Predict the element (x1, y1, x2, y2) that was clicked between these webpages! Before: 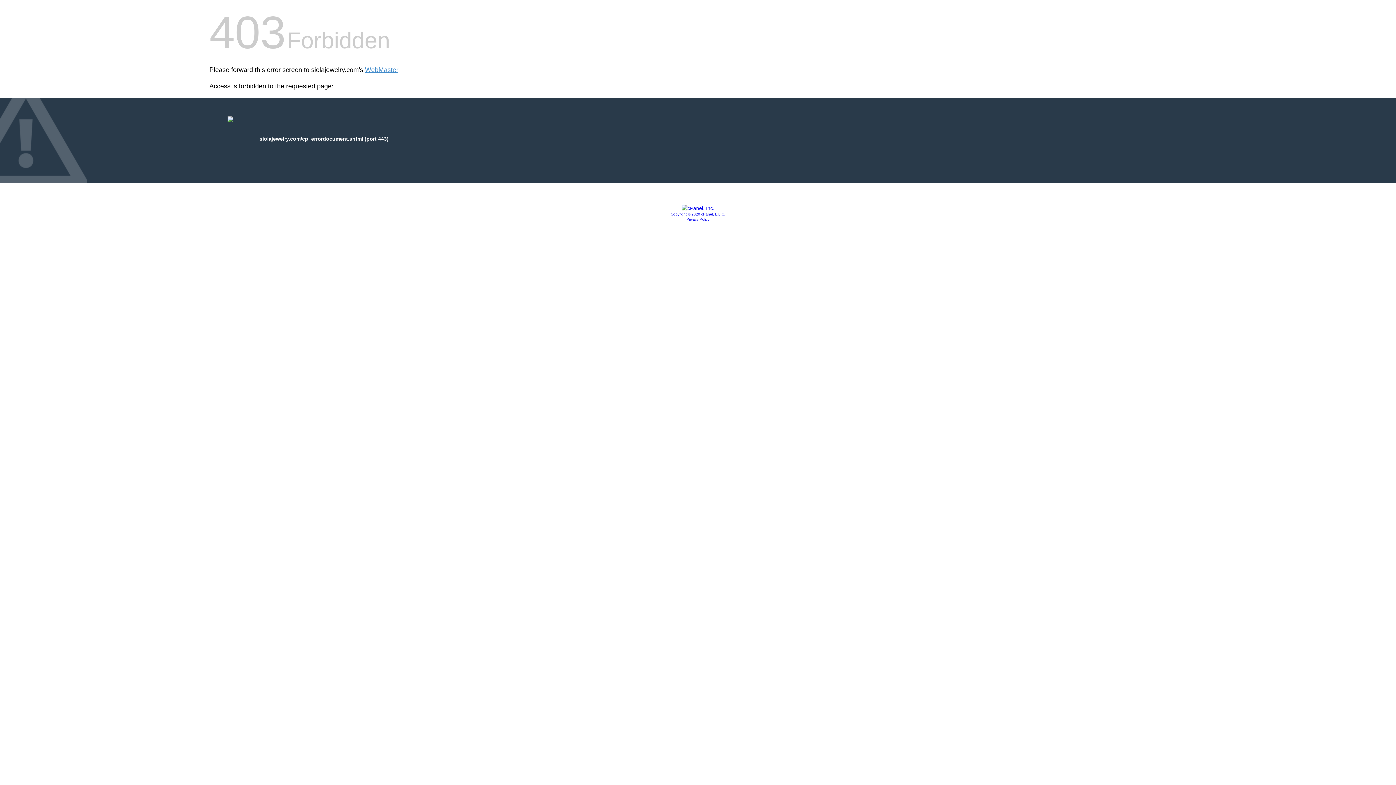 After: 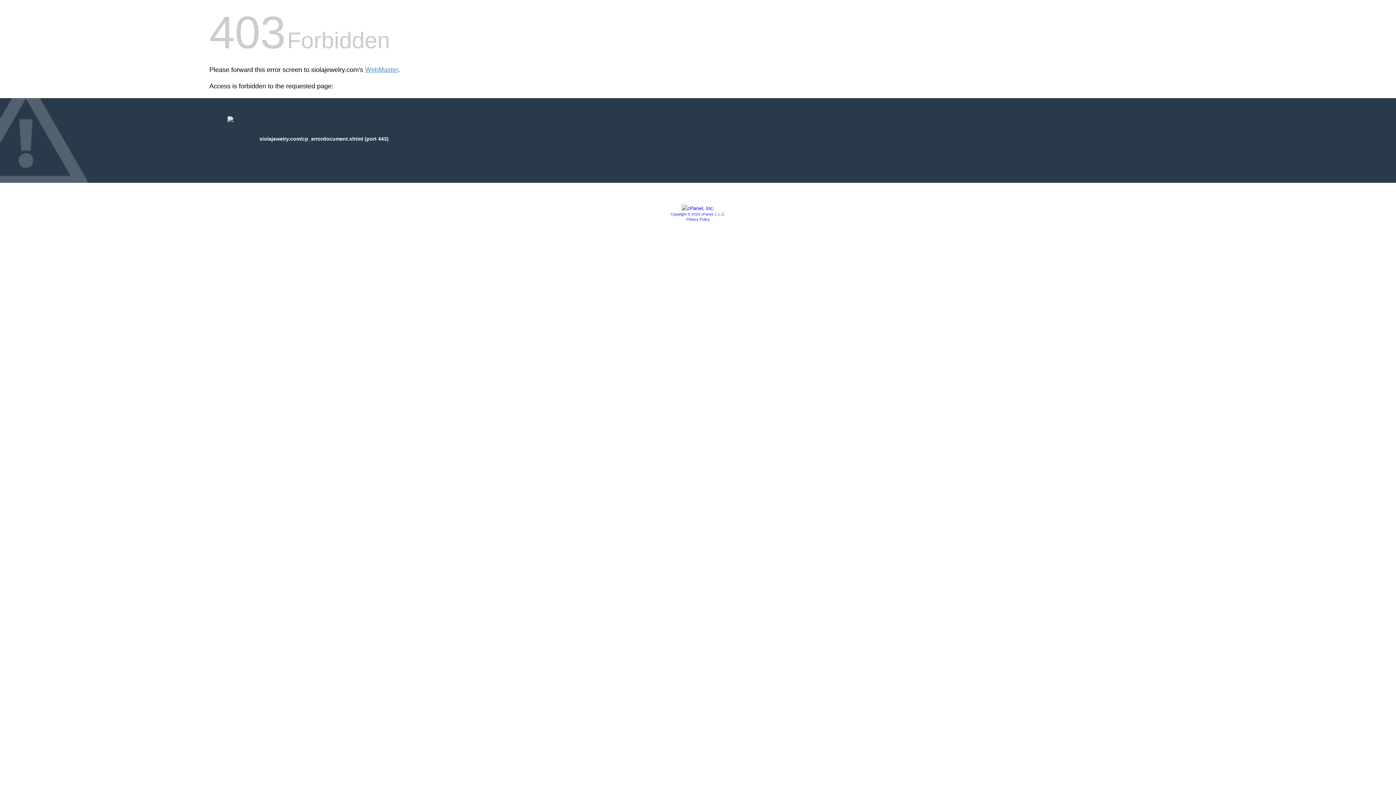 Action: bbox: (670, 212, 725, 216) label: Copyright © 2020 cPanel, L.L.C.